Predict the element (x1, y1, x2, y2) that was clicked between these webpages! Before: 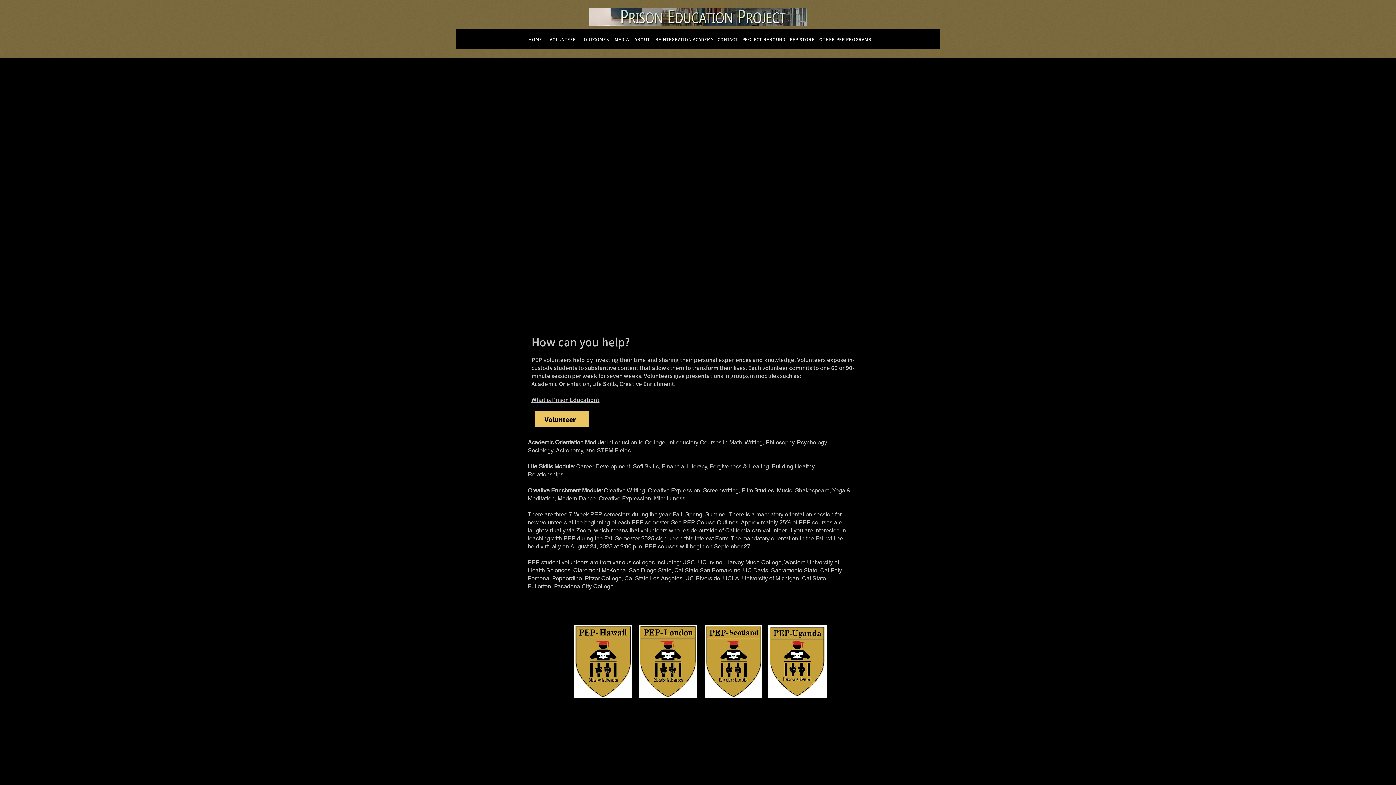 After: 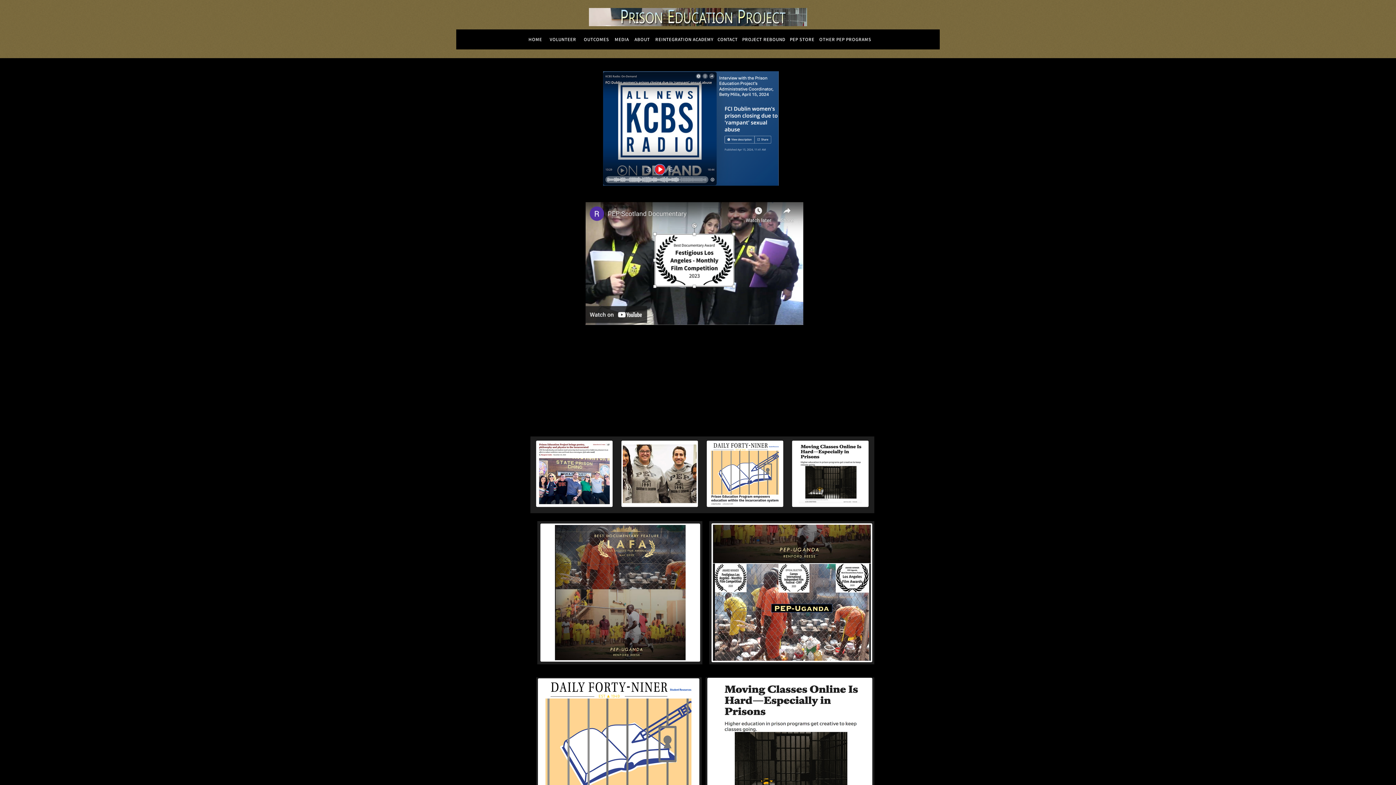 Action: bbox: (607, 31, 636, 47) label: MEDIA